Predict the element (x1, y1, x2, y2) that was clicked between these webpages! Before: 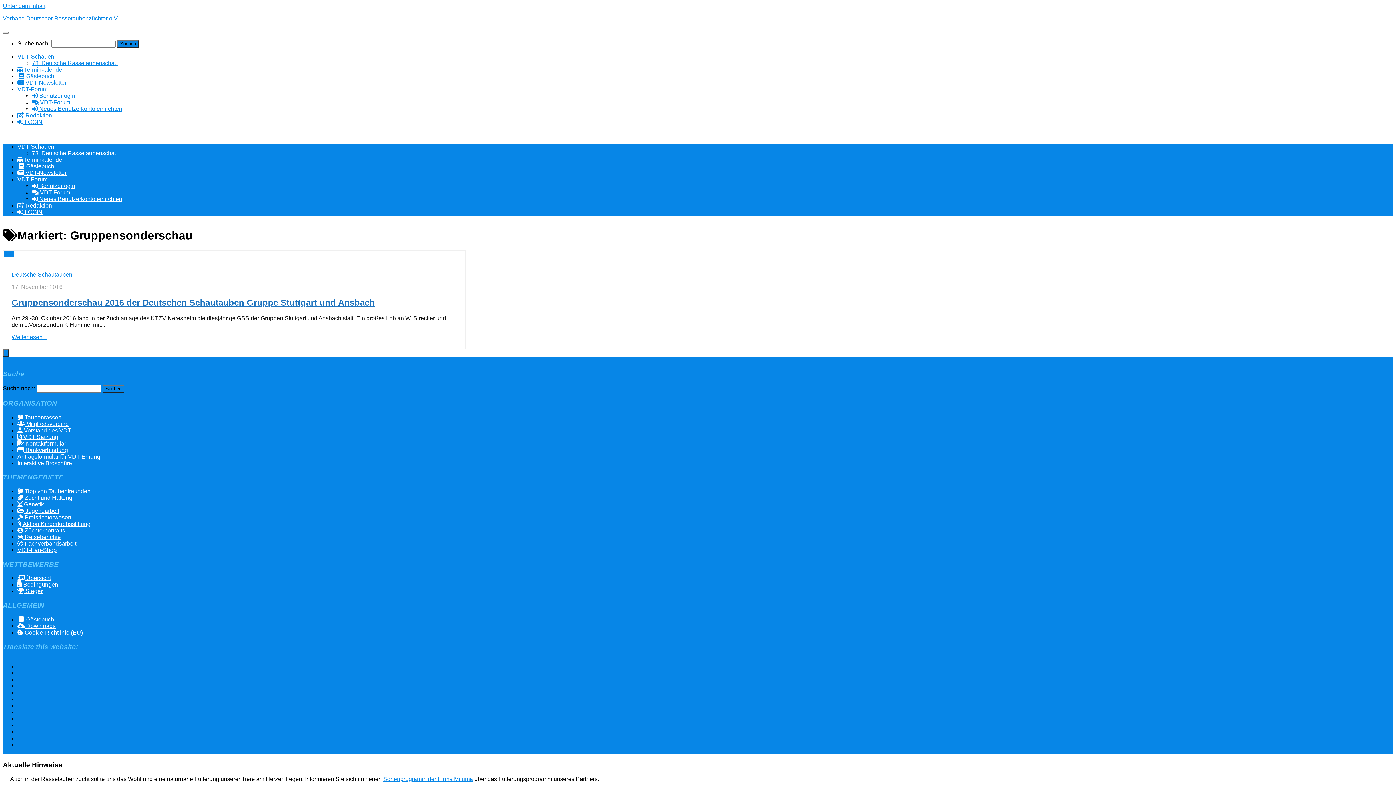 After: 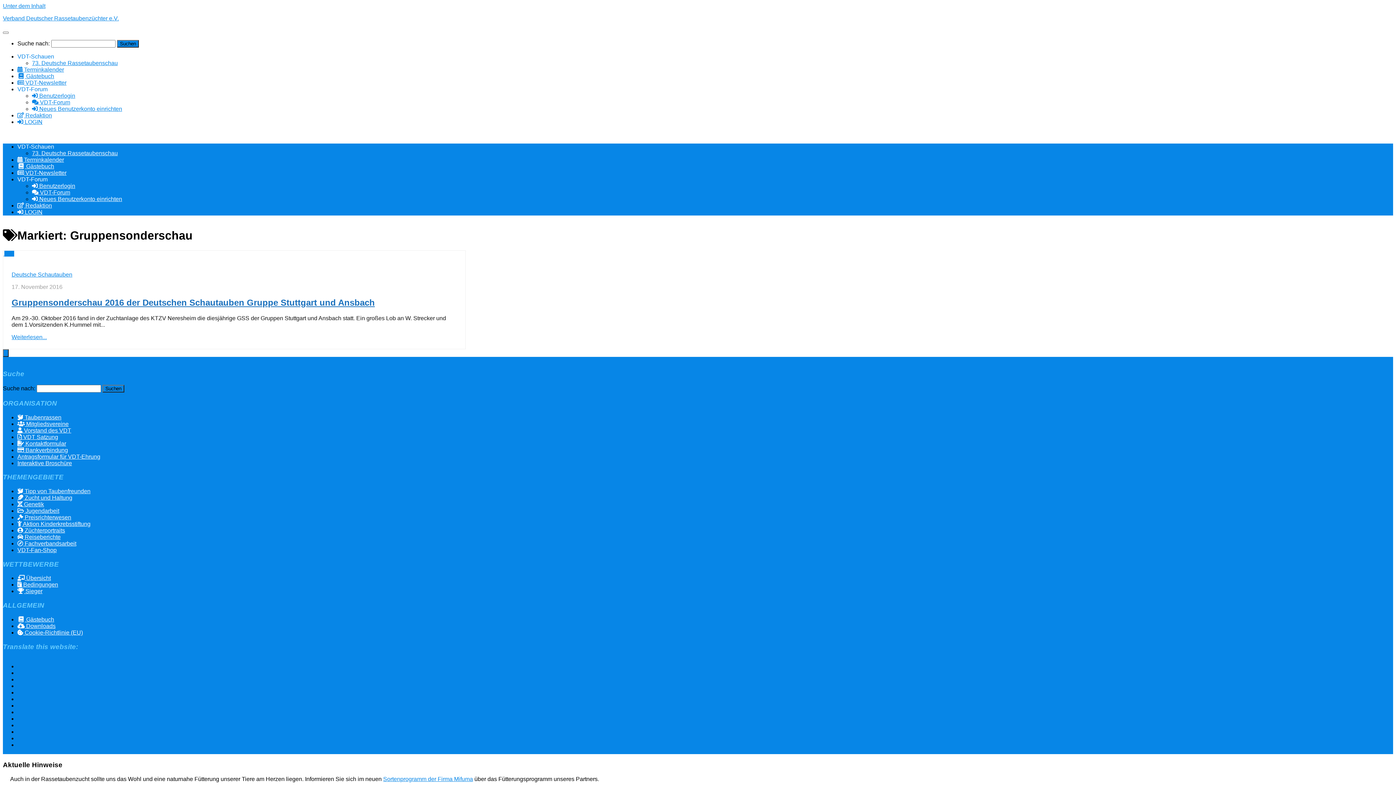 Action: label: VDT-Forum bbox: (17, 176, 47, 182)